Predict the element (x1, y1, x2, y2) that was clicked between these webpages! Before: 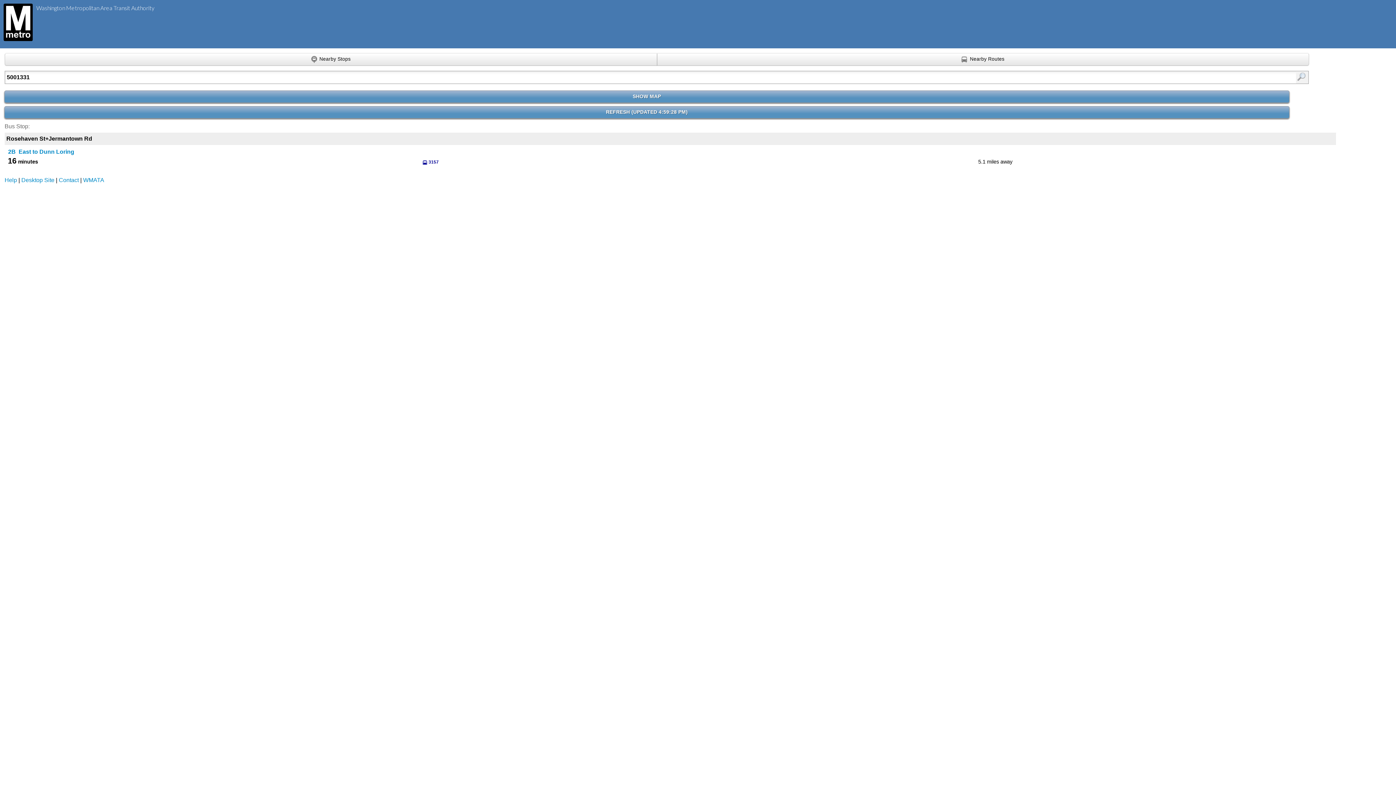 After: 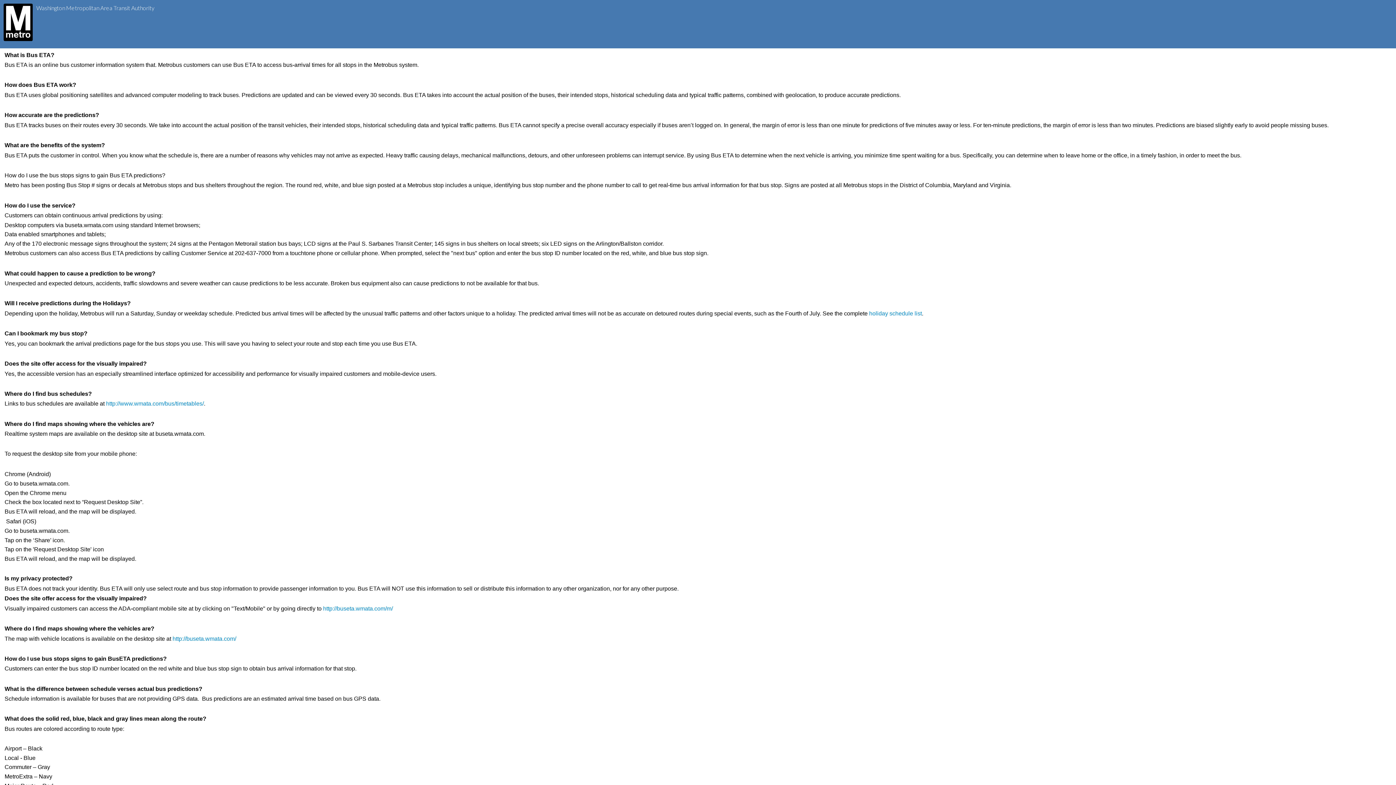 Action: label: Help bbox: (4, 177, 17, 183)